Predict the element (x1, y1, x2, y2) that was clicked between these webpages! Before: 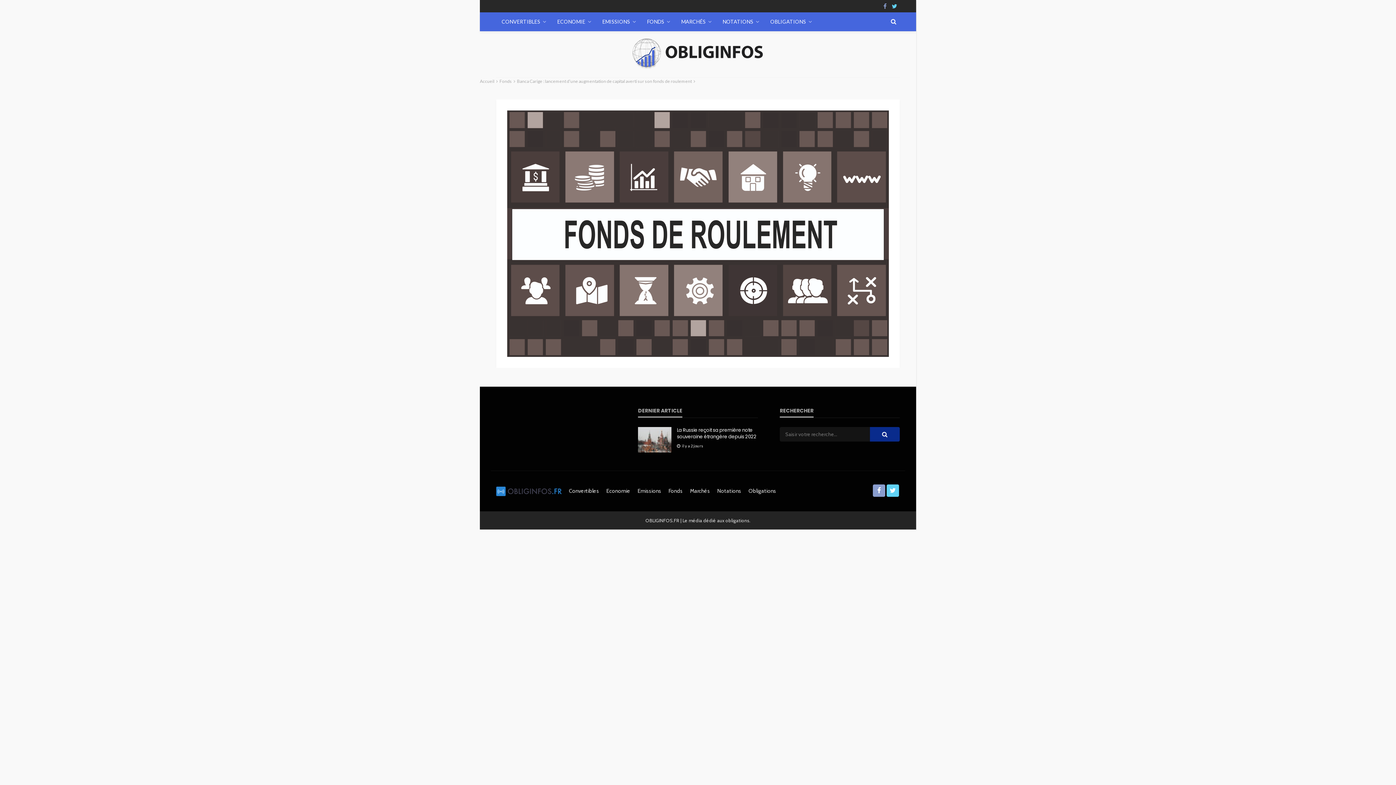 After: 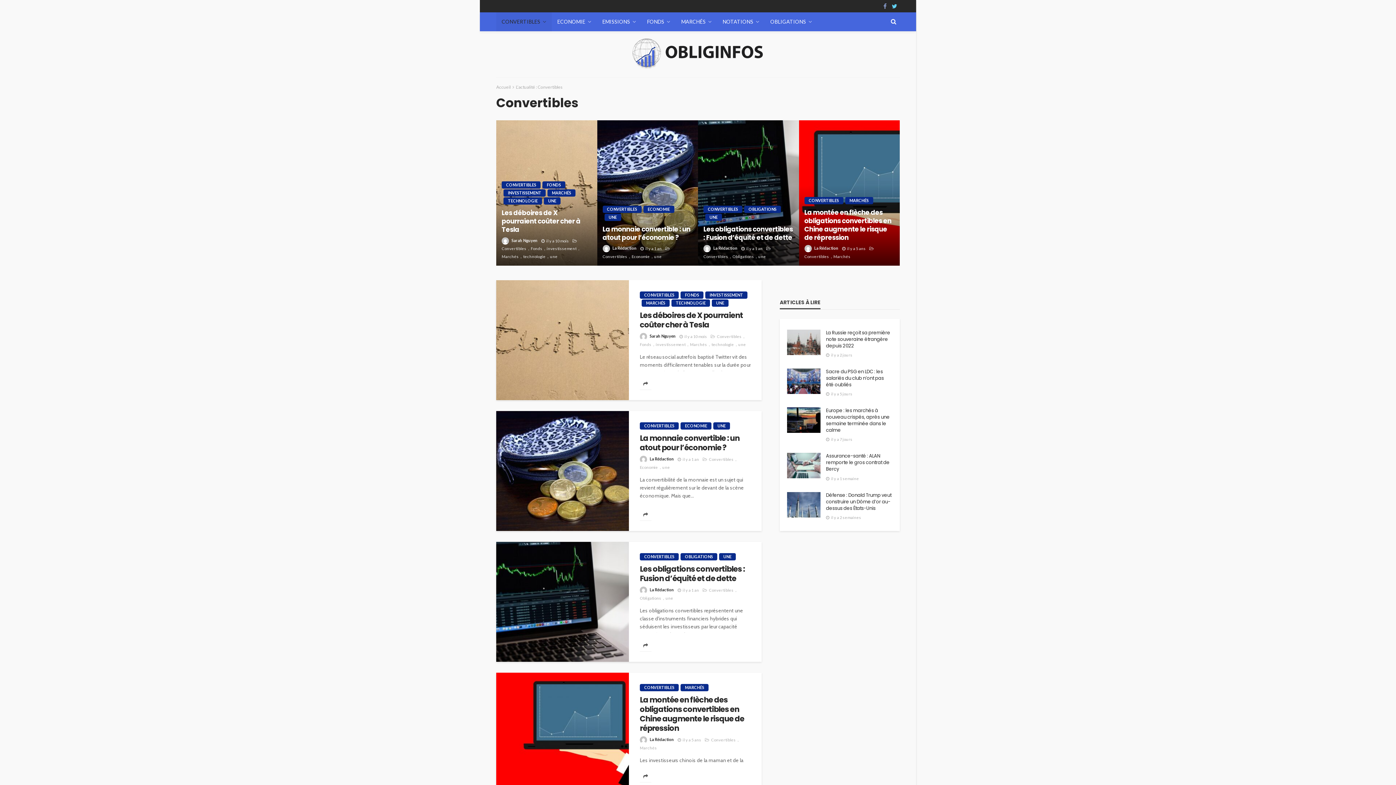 Action: bbox: (565, 483, 602, 498) label: Convertibles